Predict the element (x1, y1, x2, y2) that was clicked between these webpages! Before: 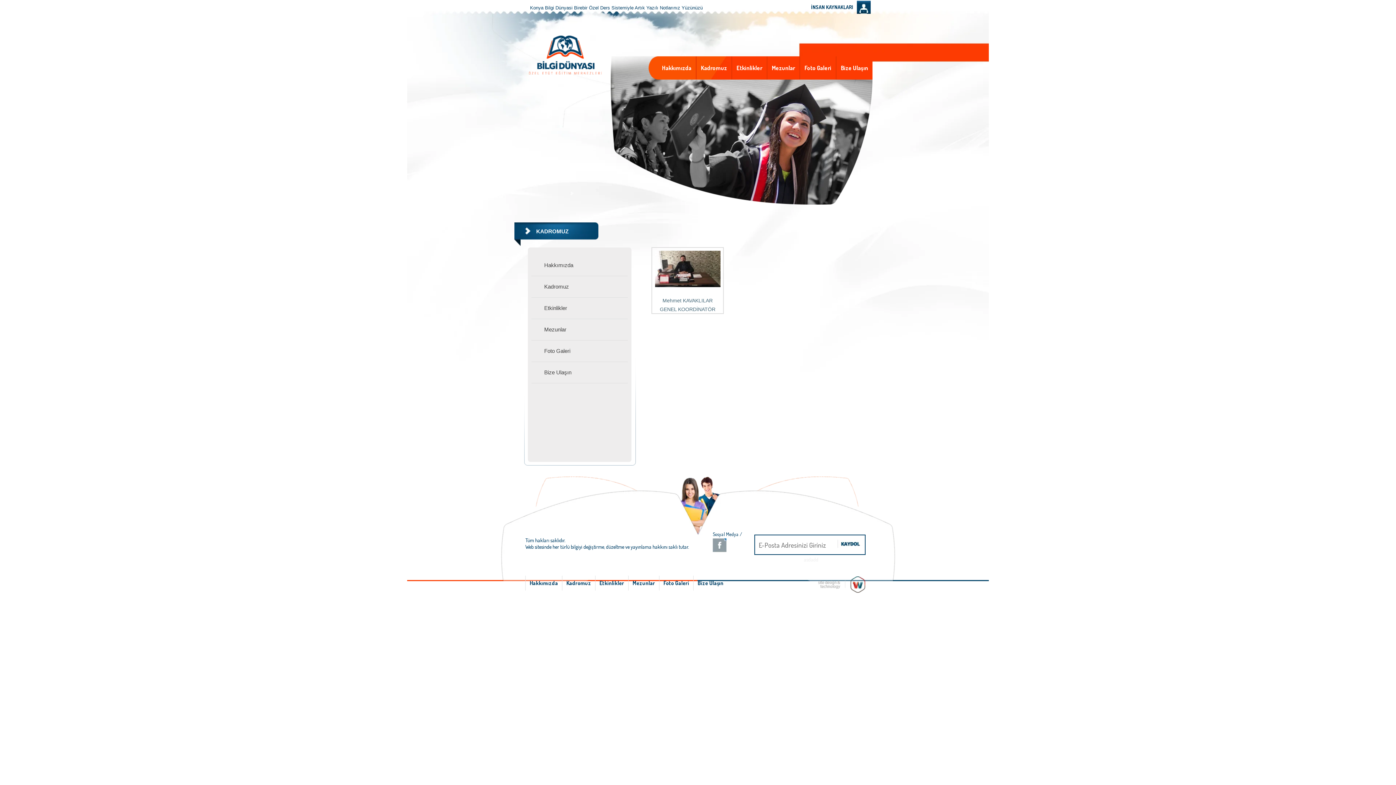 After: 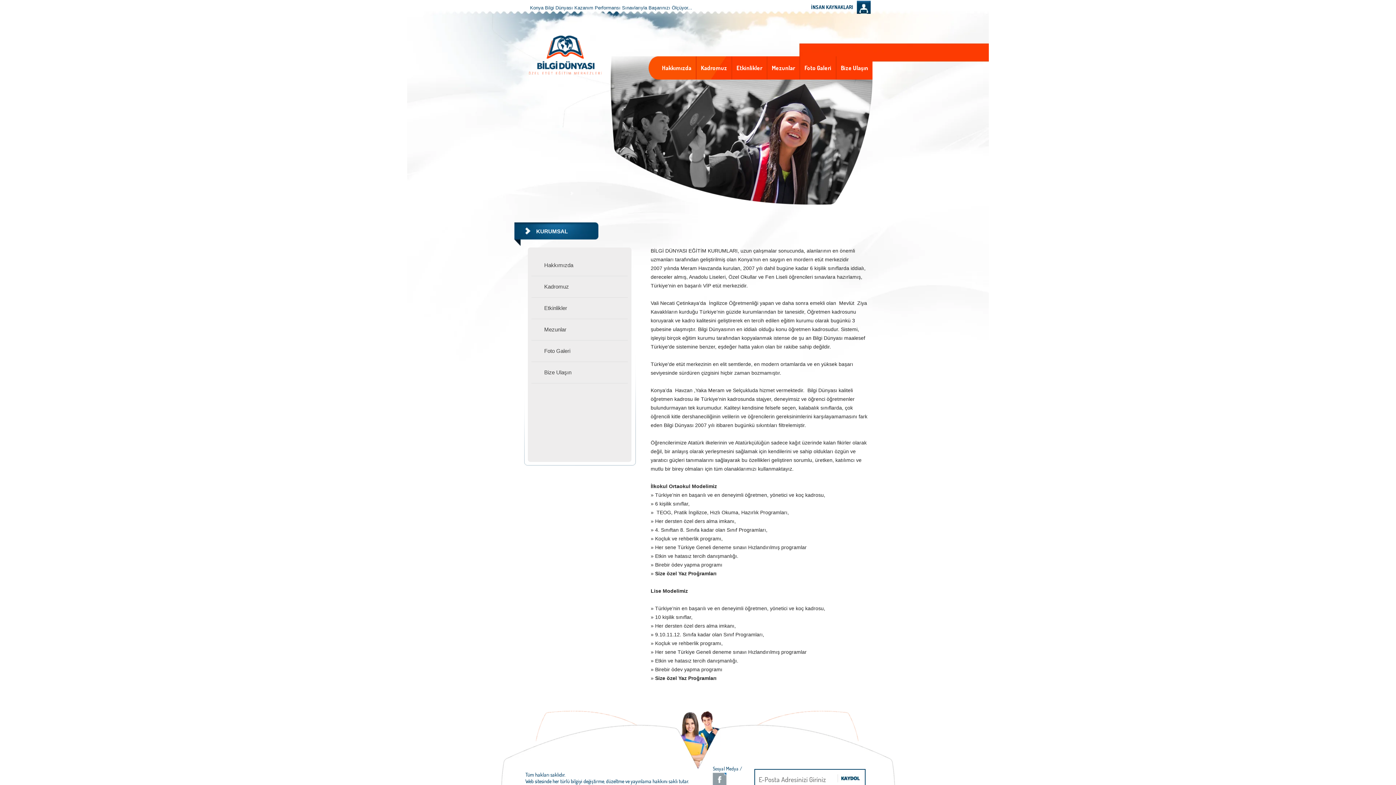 Action: bbox: (531, 254, 628, 276) label: Hakkımızda